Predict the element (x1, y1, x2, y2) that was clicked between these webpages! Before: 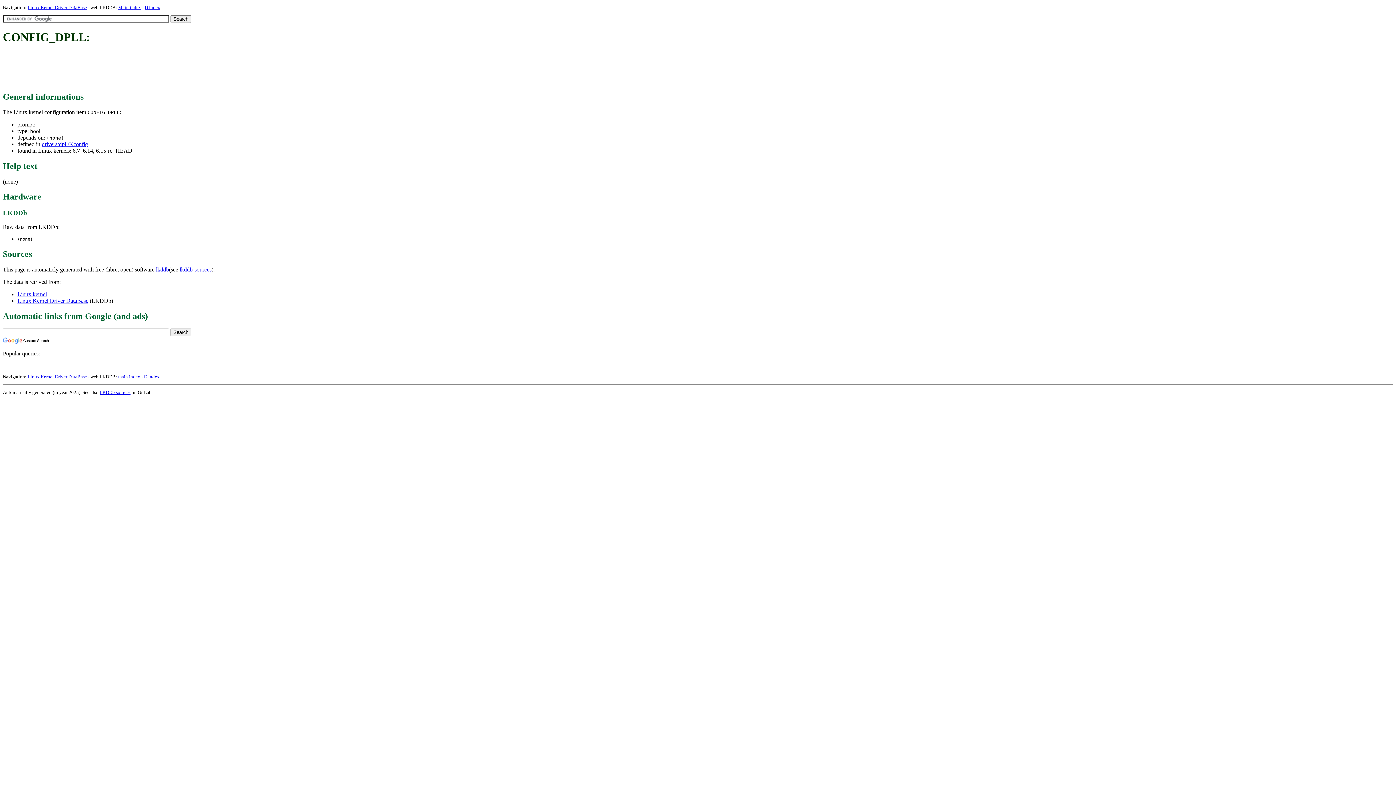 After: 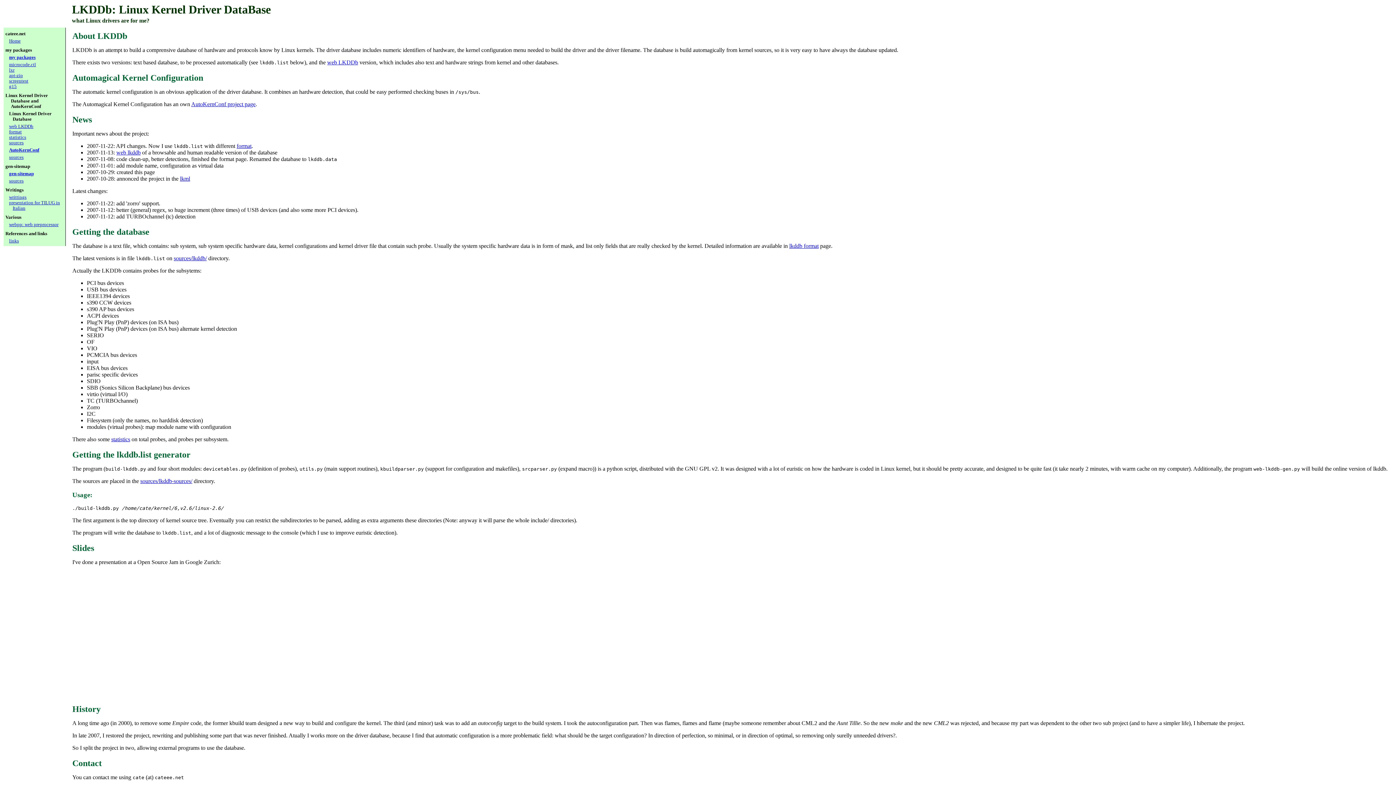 Action: bbox: (27, 4, 86, 10) label: Linux Kernel Driver DataBase